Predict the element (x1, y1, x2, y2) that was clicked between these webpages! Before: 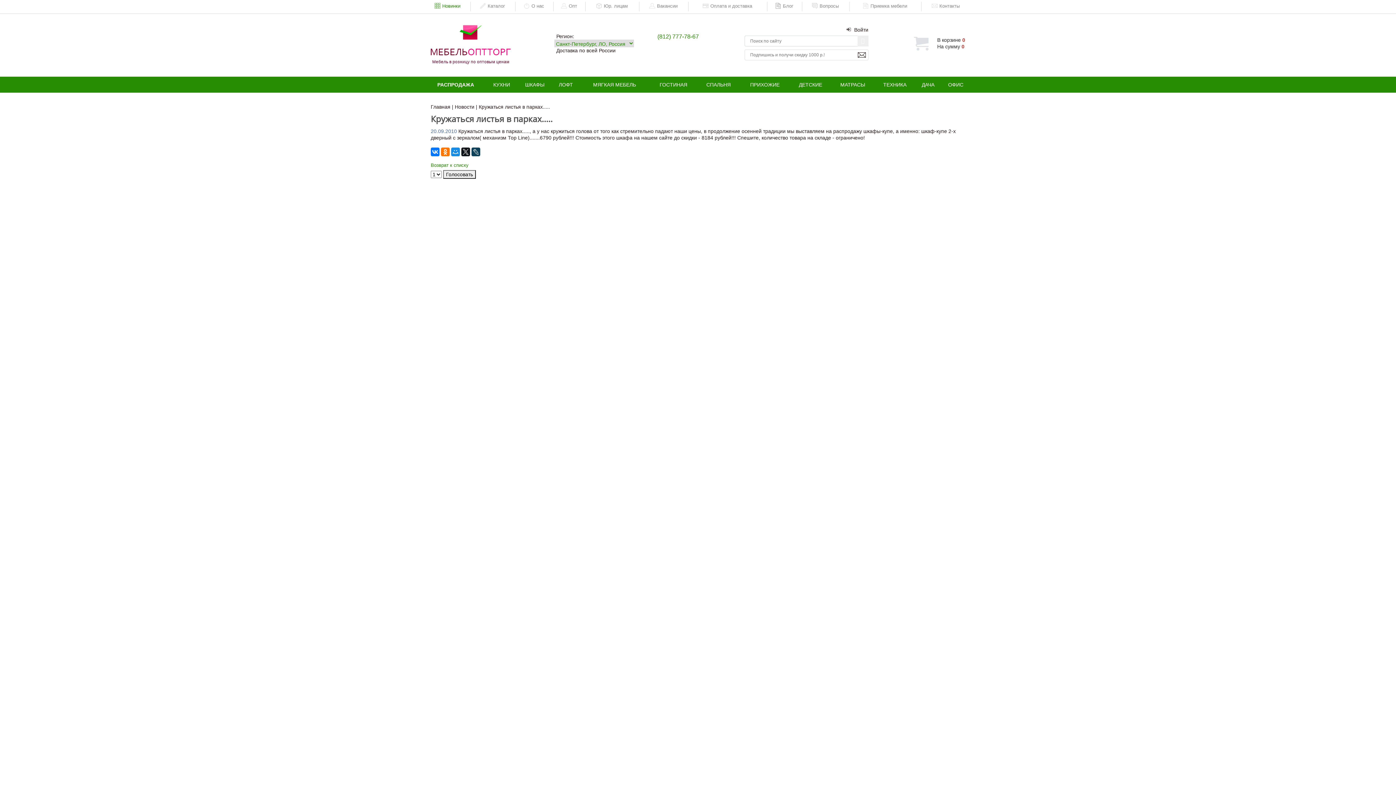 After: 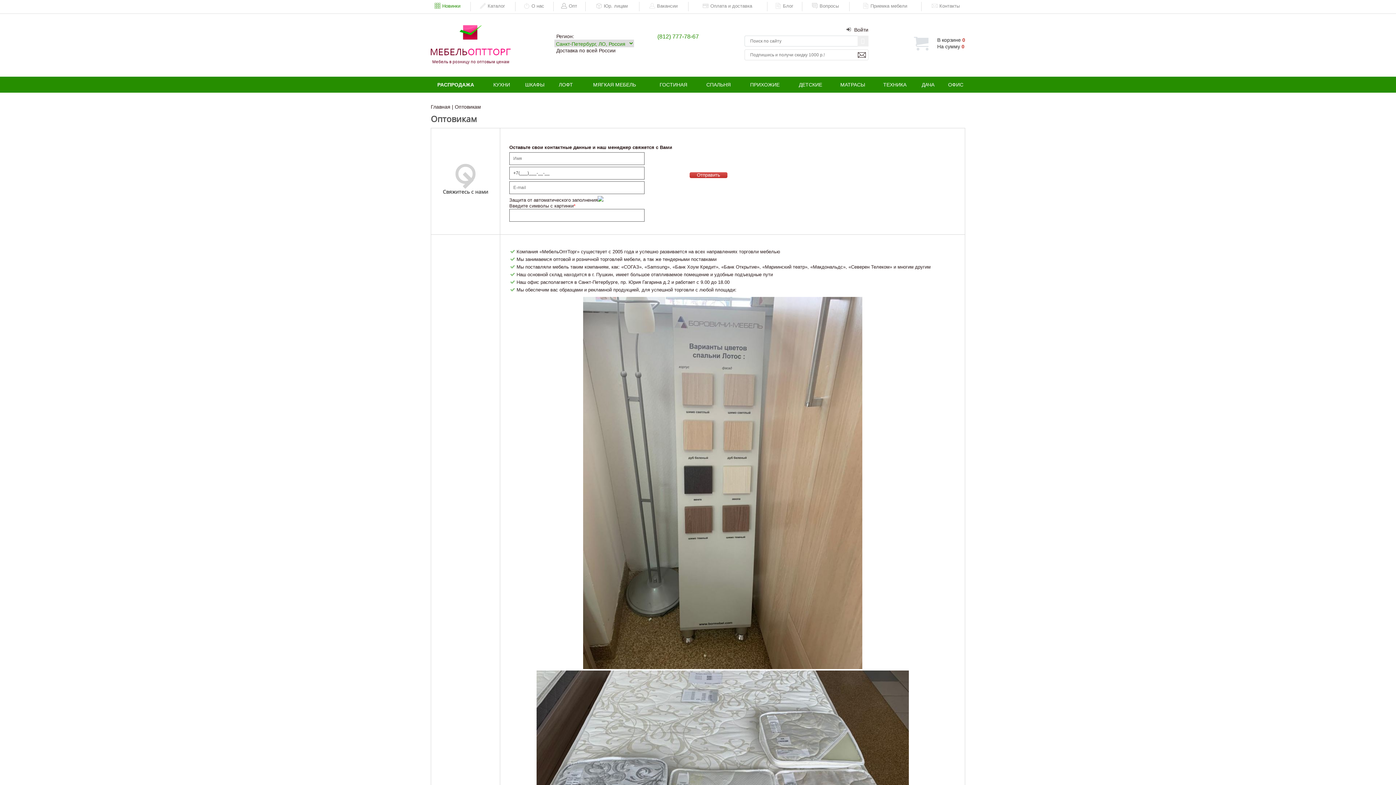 Action: bbox: (553, 1, 585, 11) label: Опт